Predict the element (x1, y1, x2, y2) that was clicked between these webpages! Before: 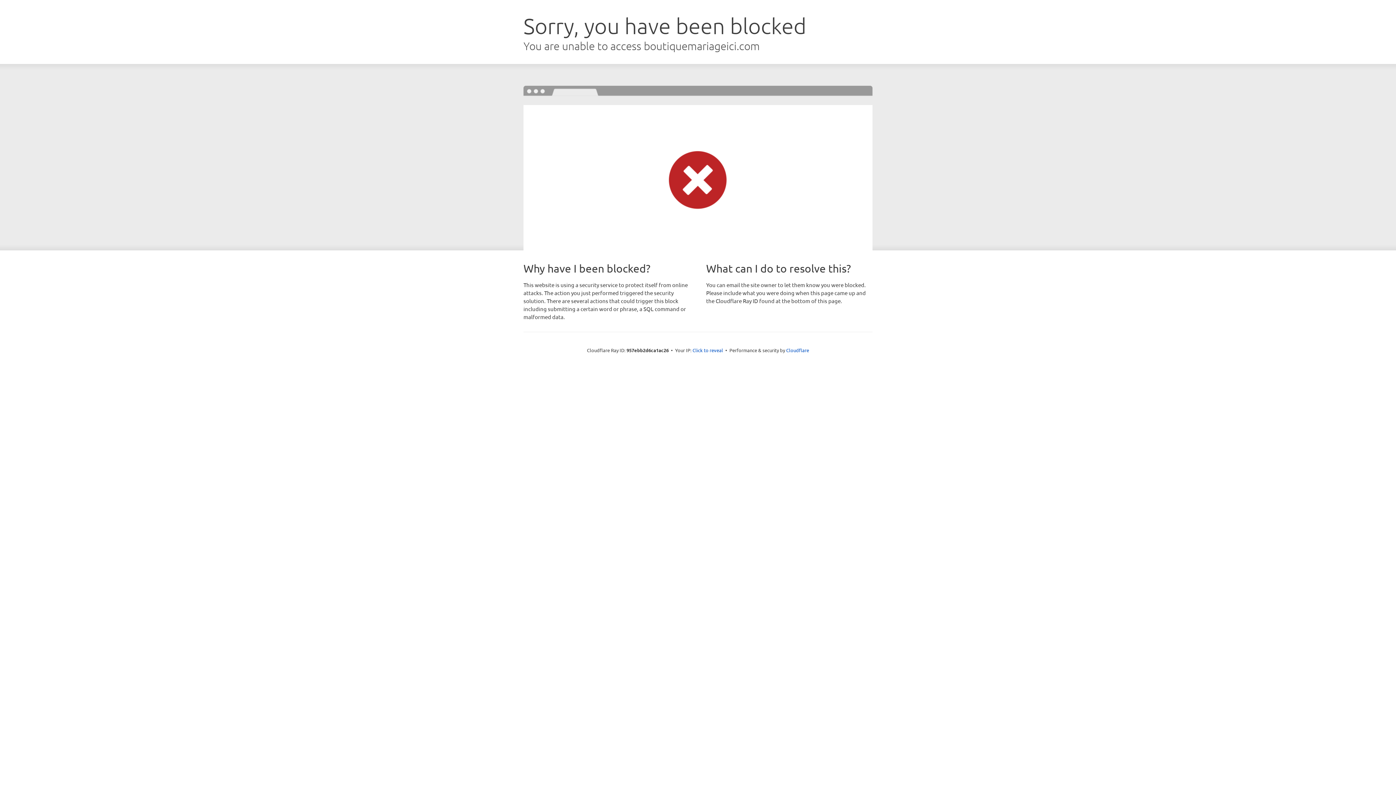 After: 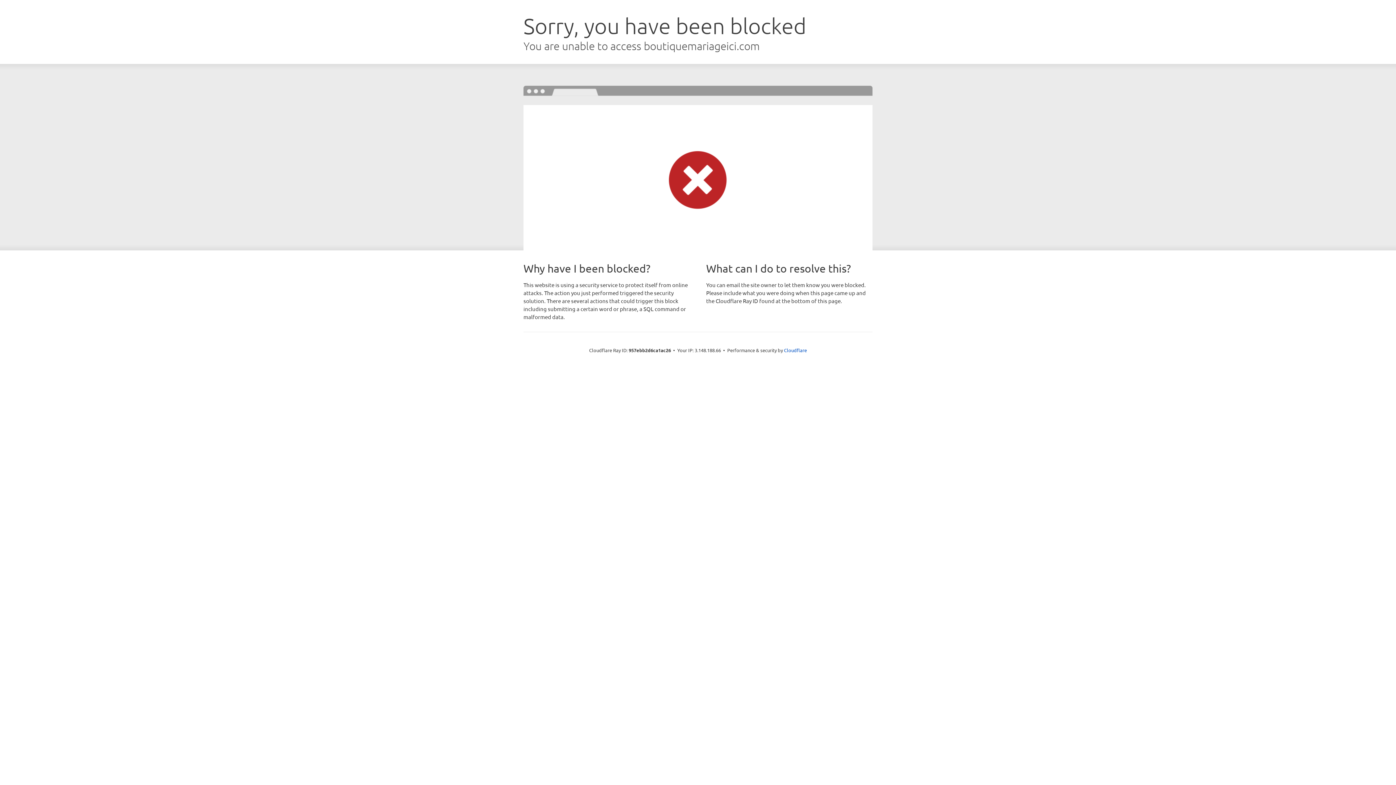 Action: bbox: (692, 346, 723, 353) label: Click to reveal